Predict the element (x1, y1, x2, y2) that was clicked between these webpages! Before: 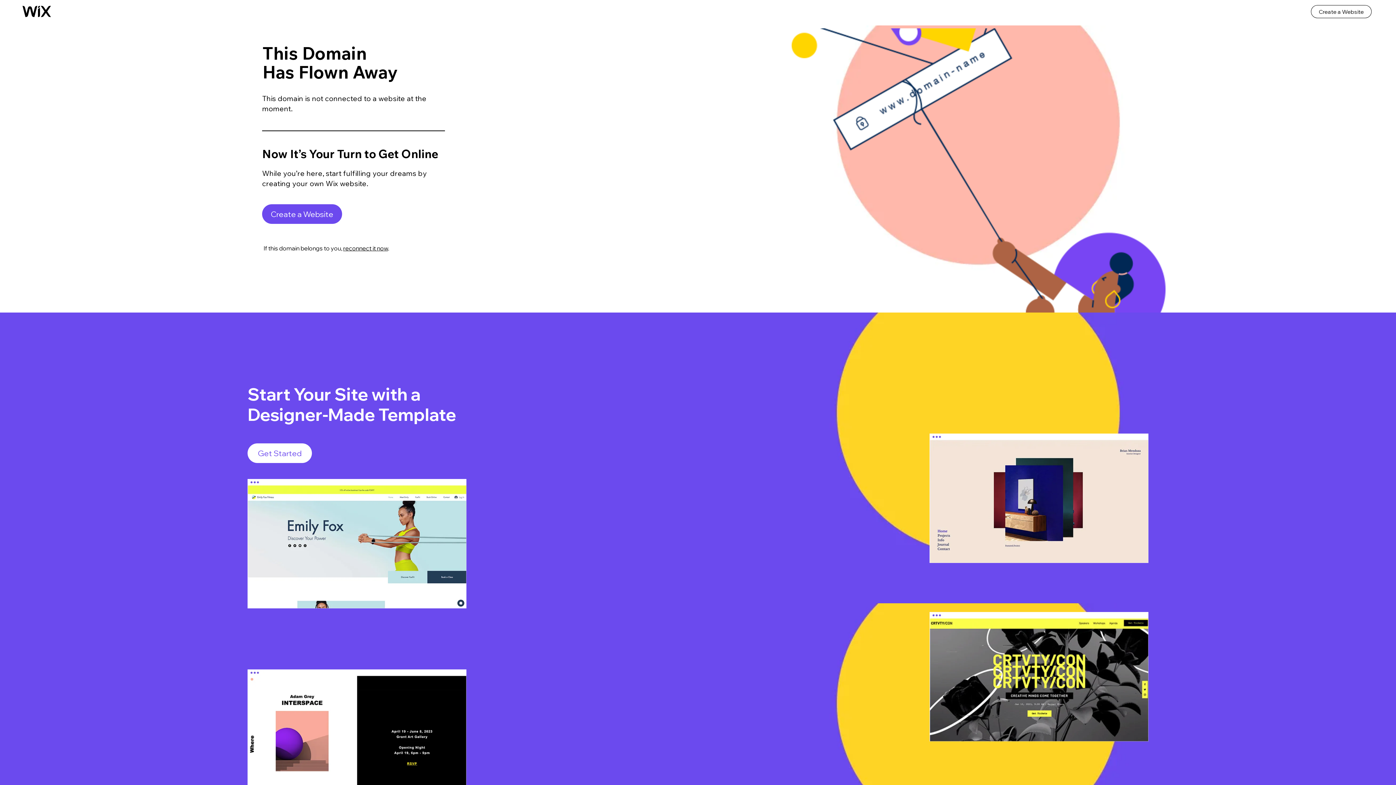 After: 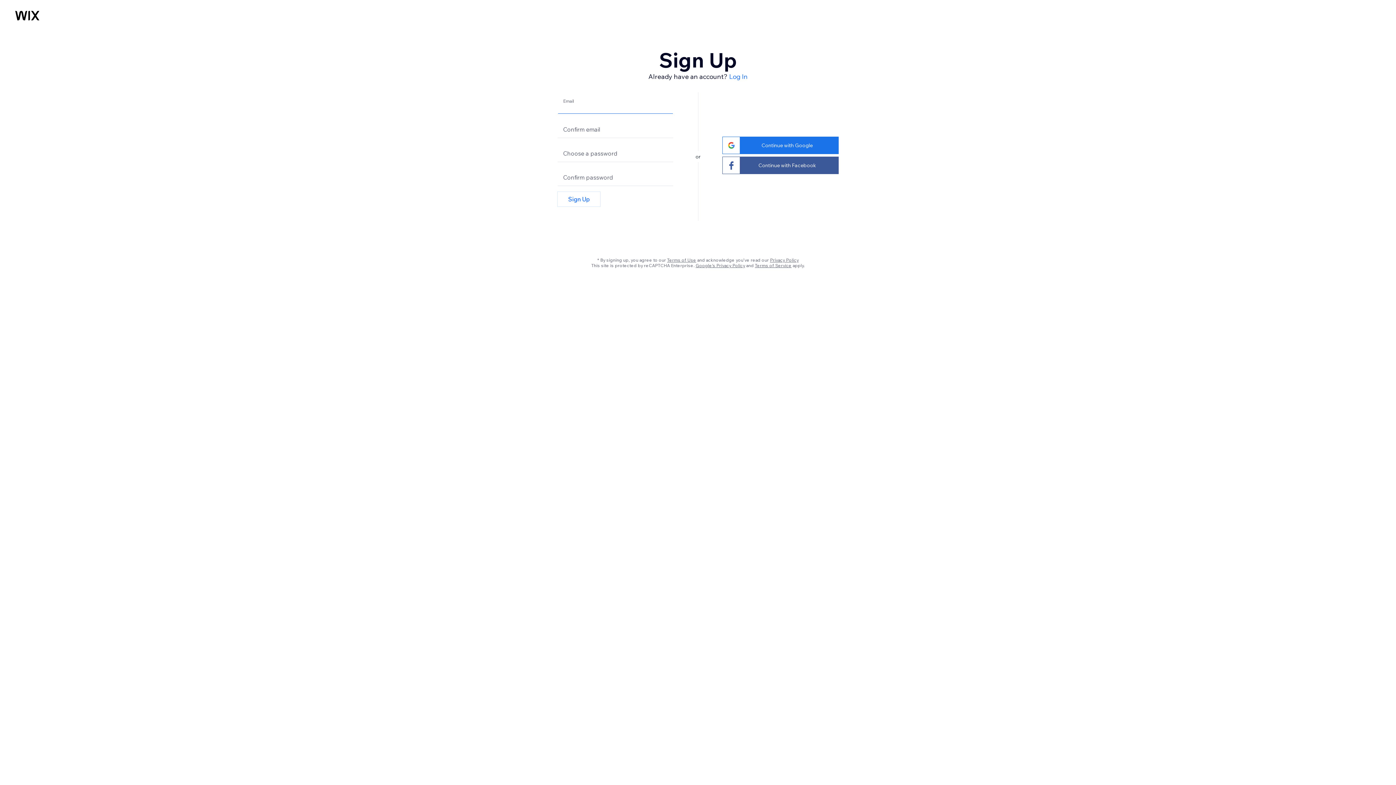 Action: bbox: (247, 669, 466, 799)